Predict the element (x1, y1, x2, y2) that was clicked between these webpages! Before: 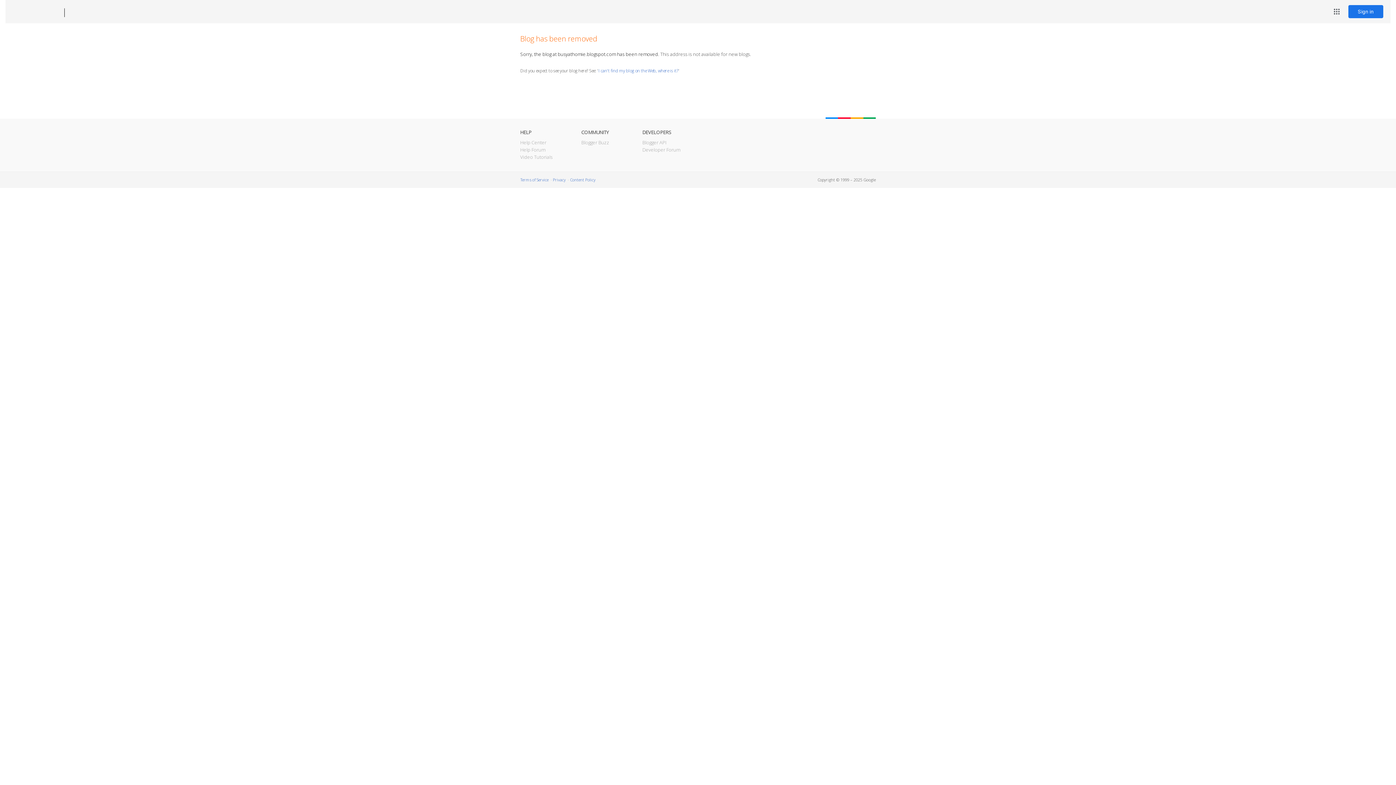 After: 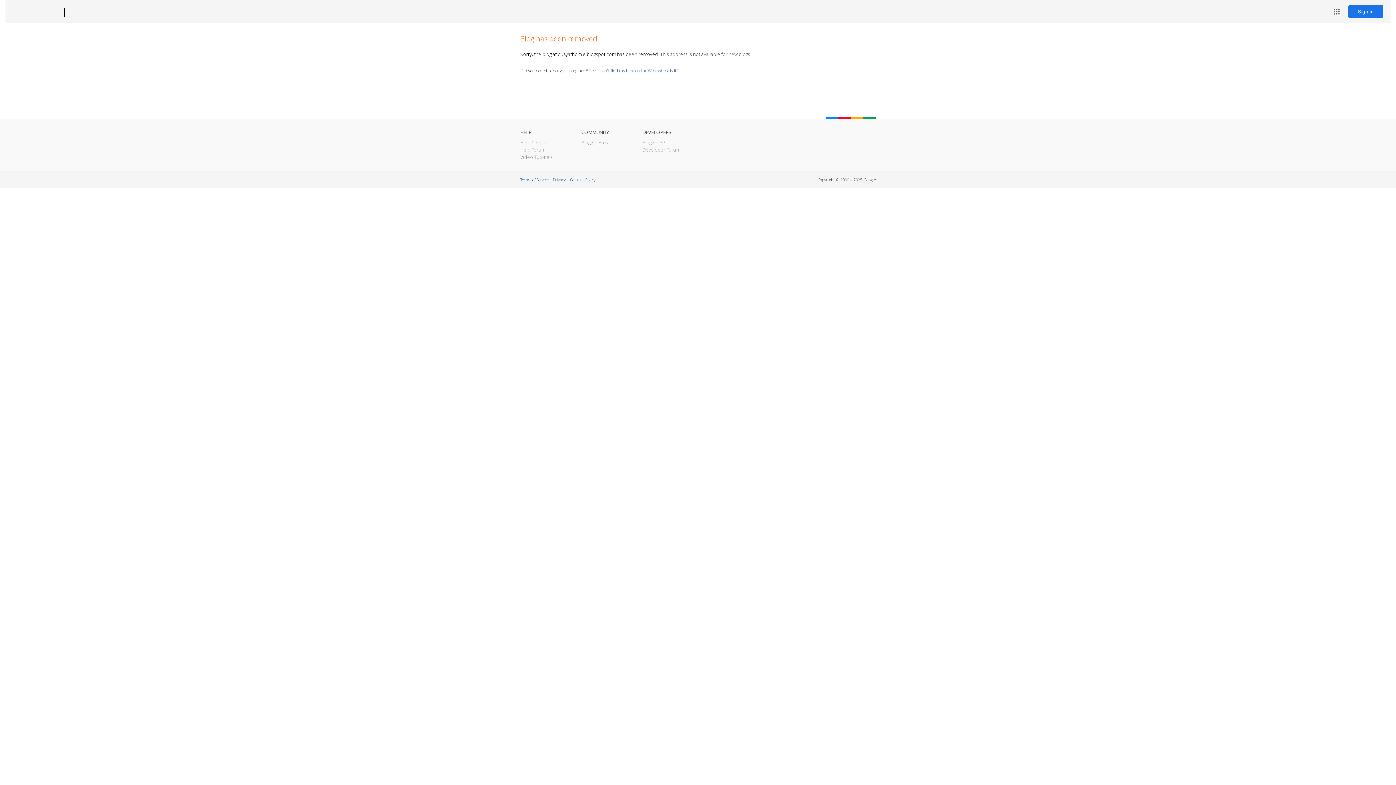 Action: label: Blogger bbox: (12, 7, 53, 17)